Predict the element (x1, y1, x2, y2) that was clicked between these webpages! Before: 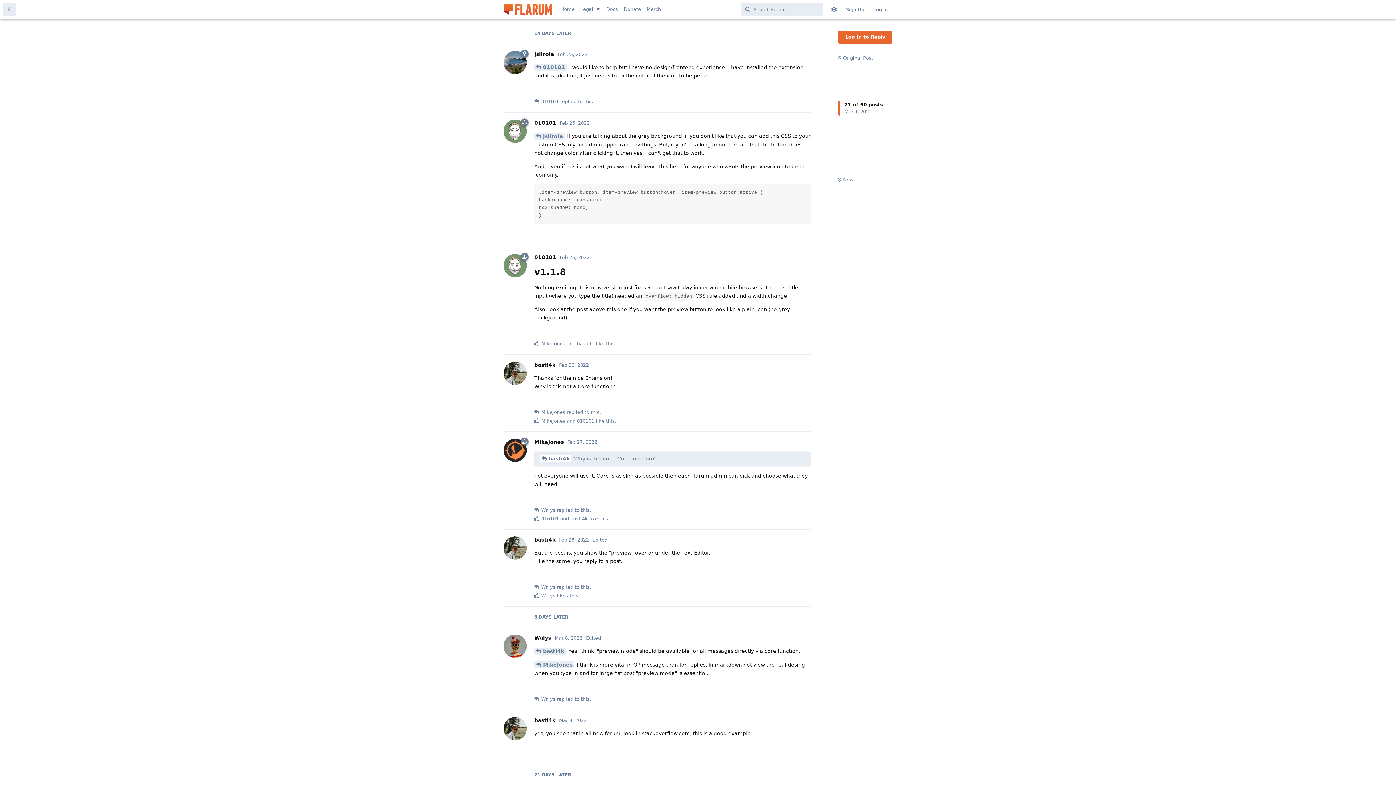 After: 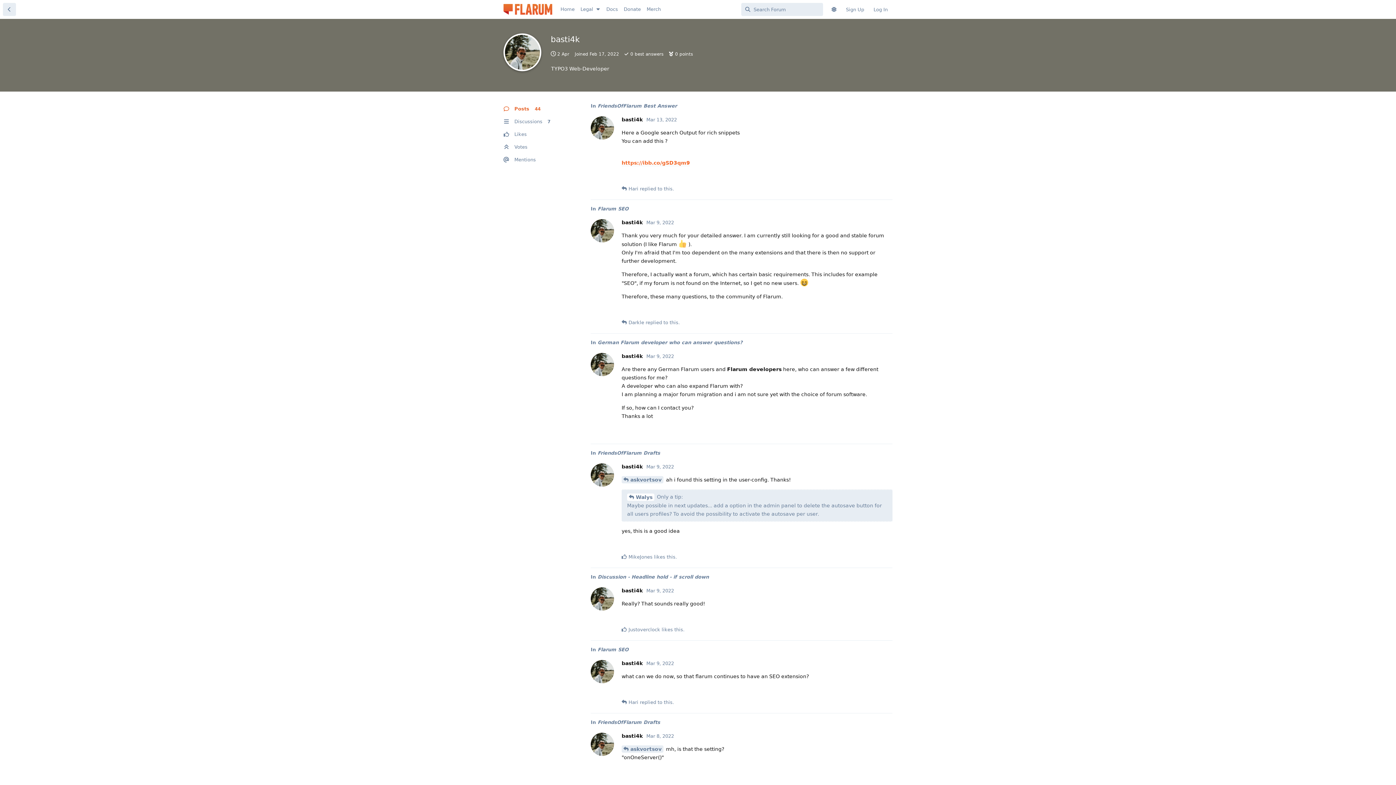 Action: label: basti4k bbox: (577, 340, 594, 347)